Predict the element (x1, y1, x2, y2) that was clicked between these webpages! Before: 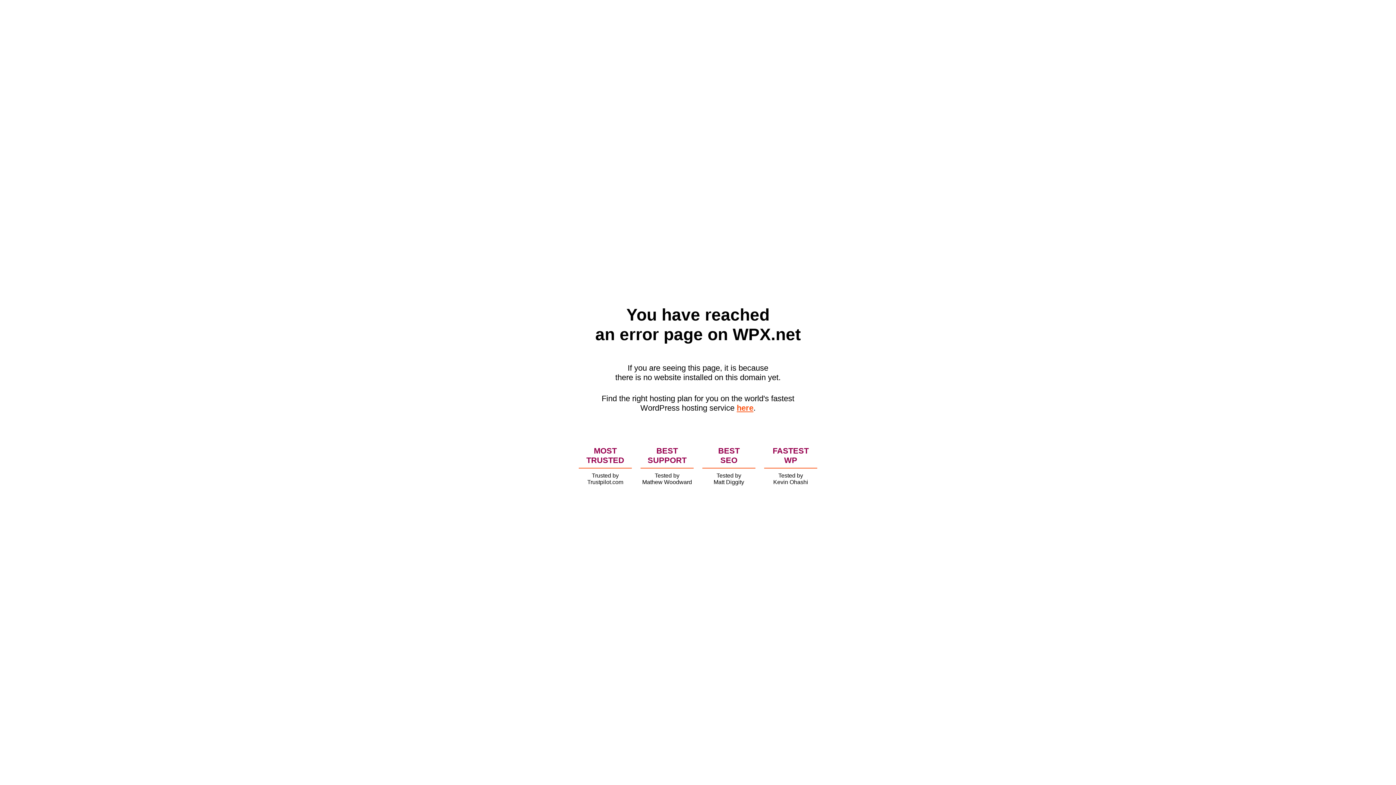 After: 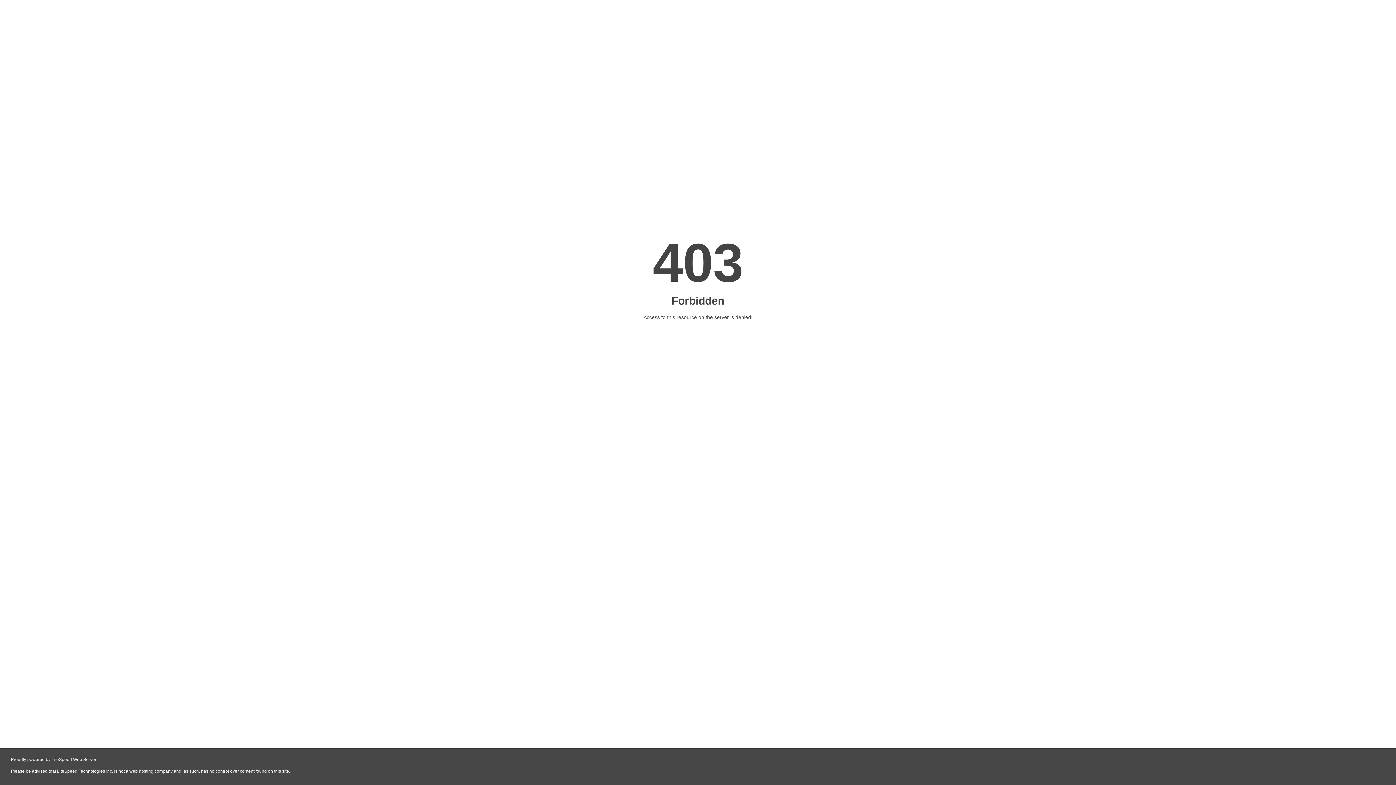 Action: label: here bbox: (736, 403, 753, 412)